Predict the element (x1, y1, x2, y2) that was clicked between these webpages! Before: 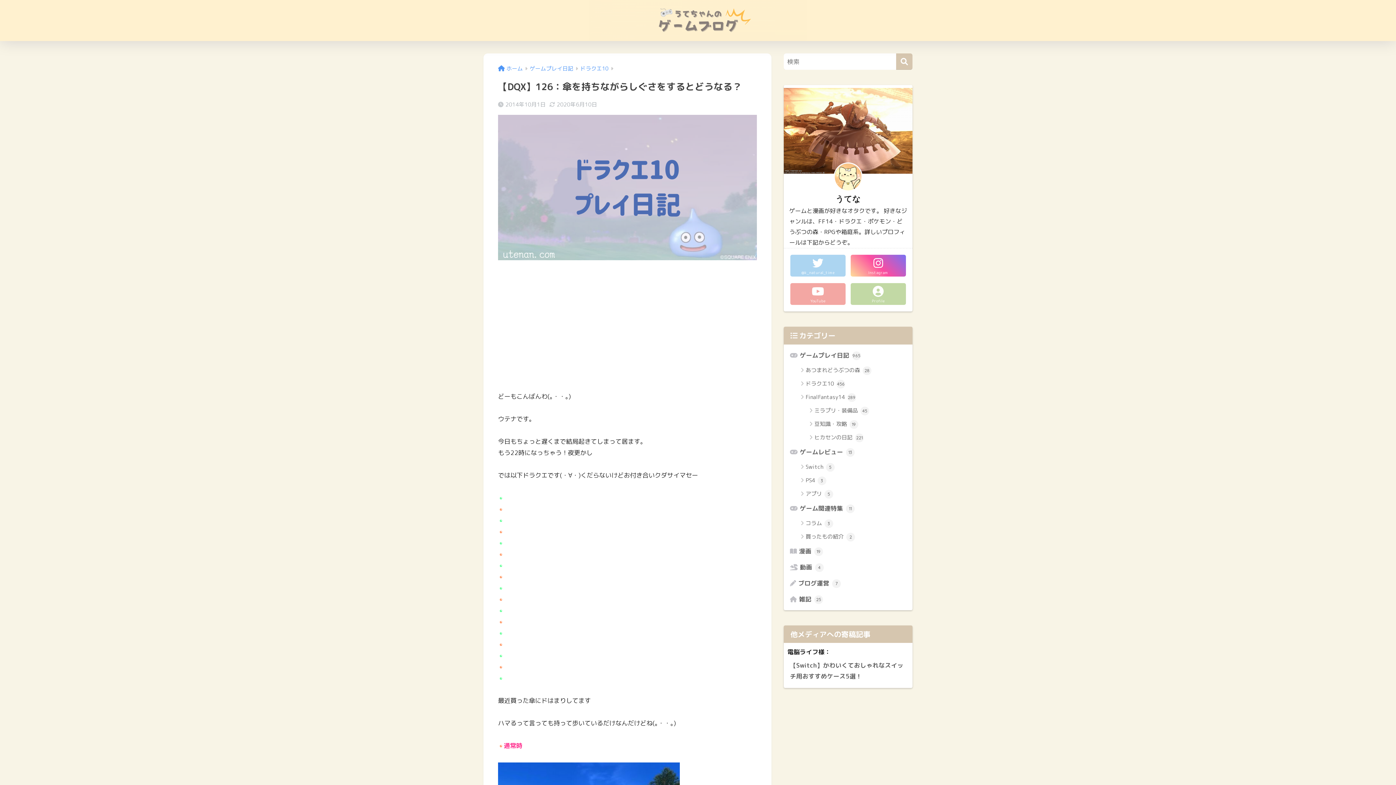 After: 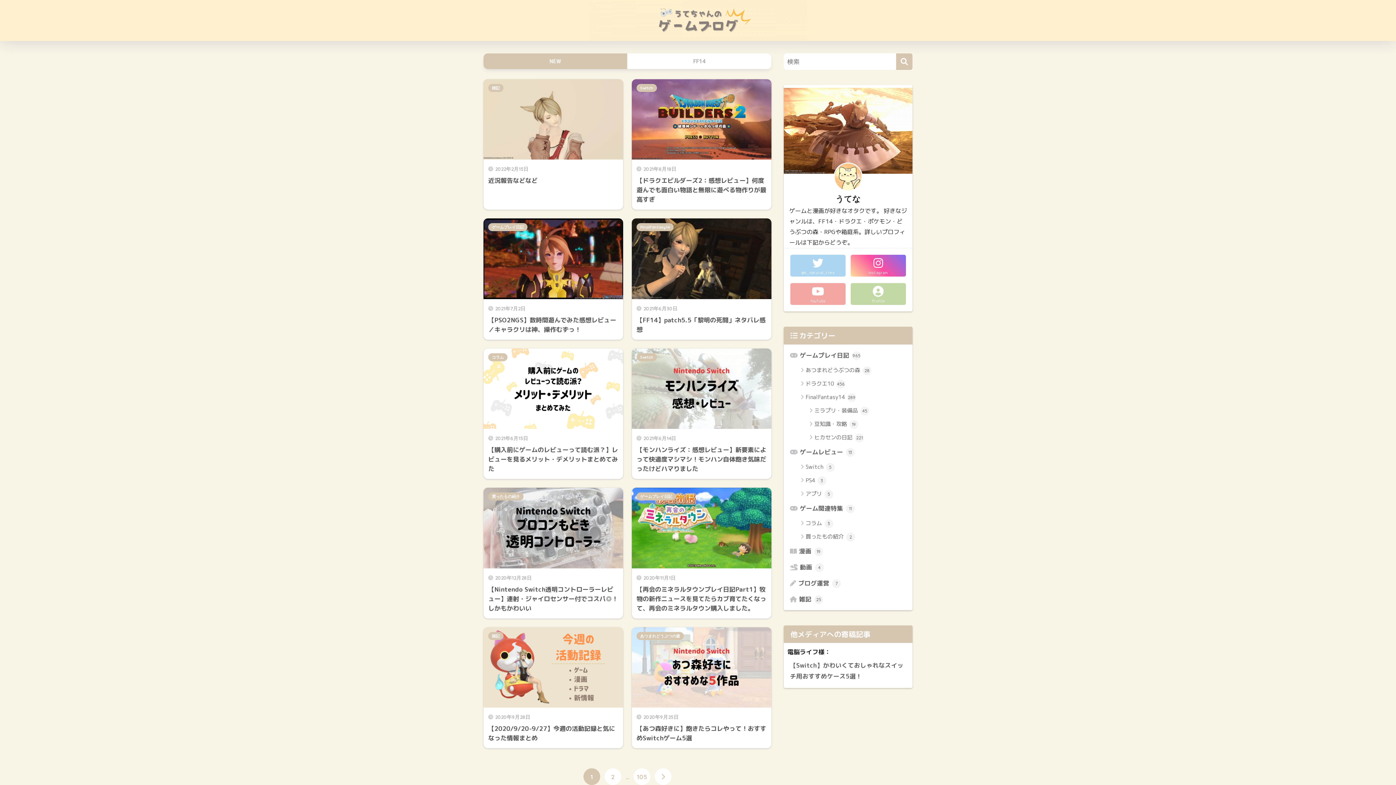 Action: label: ホーム bbox: (498, 64, 522, 72)